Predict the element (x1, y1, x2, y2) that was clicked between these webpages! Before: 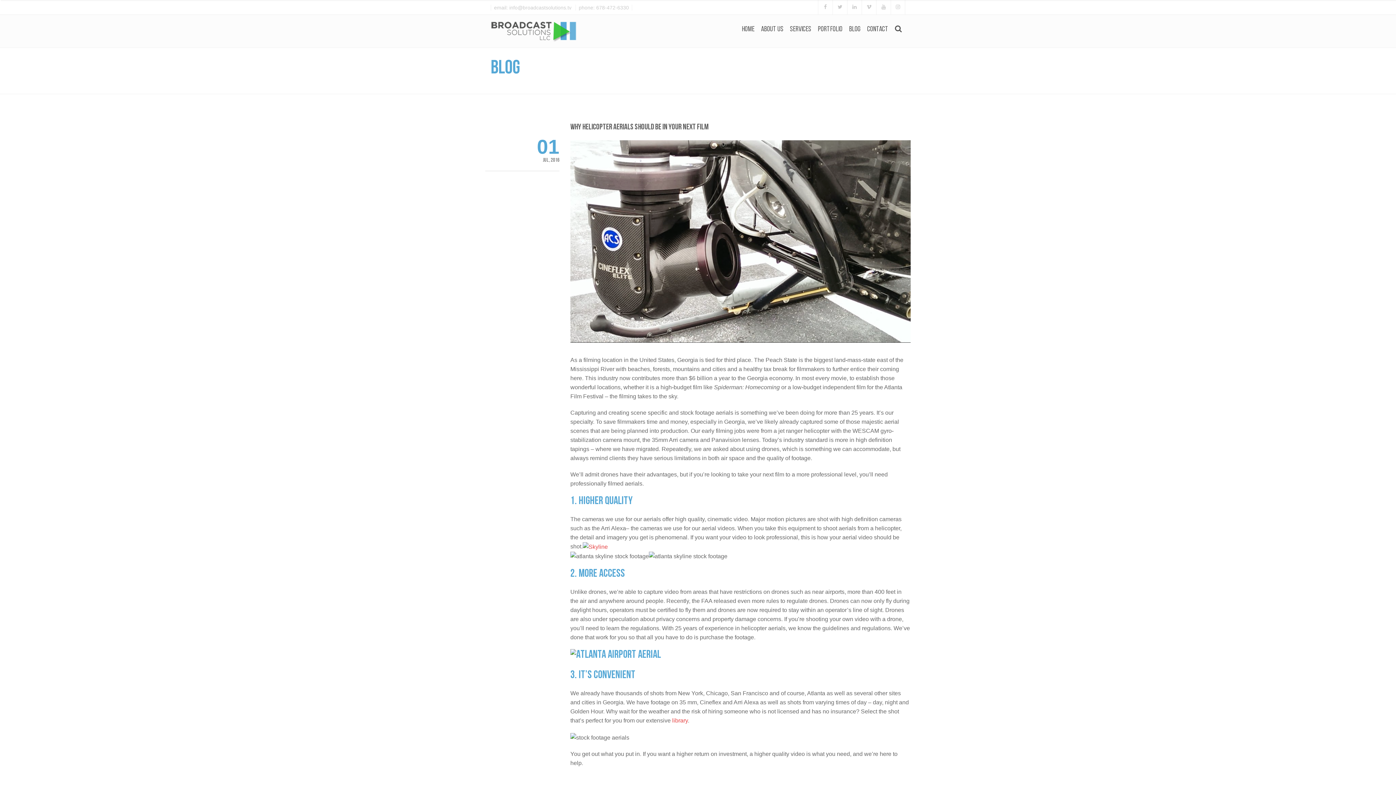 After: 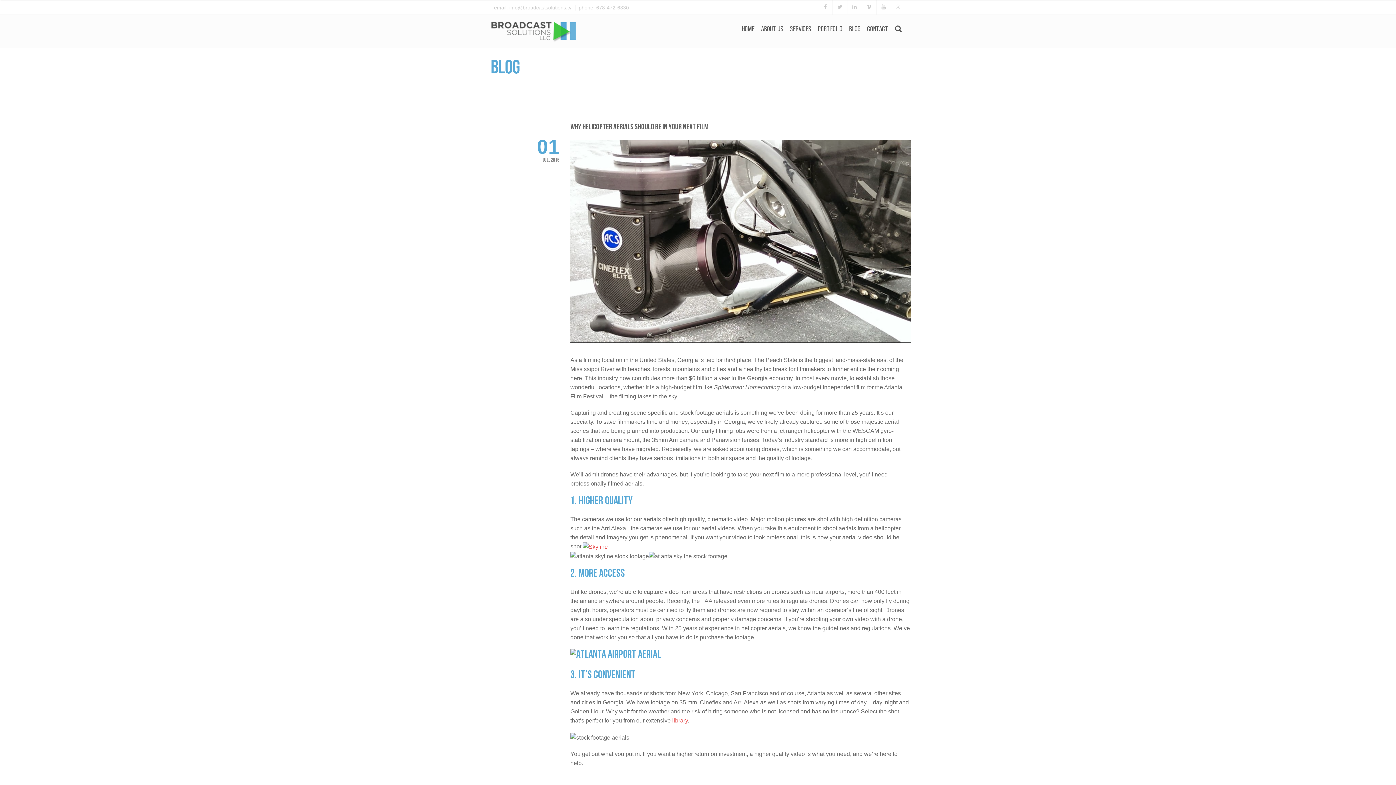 Action: bbox: (490, 4, 574, 10) label: email: info@broadcastsolutions.tv